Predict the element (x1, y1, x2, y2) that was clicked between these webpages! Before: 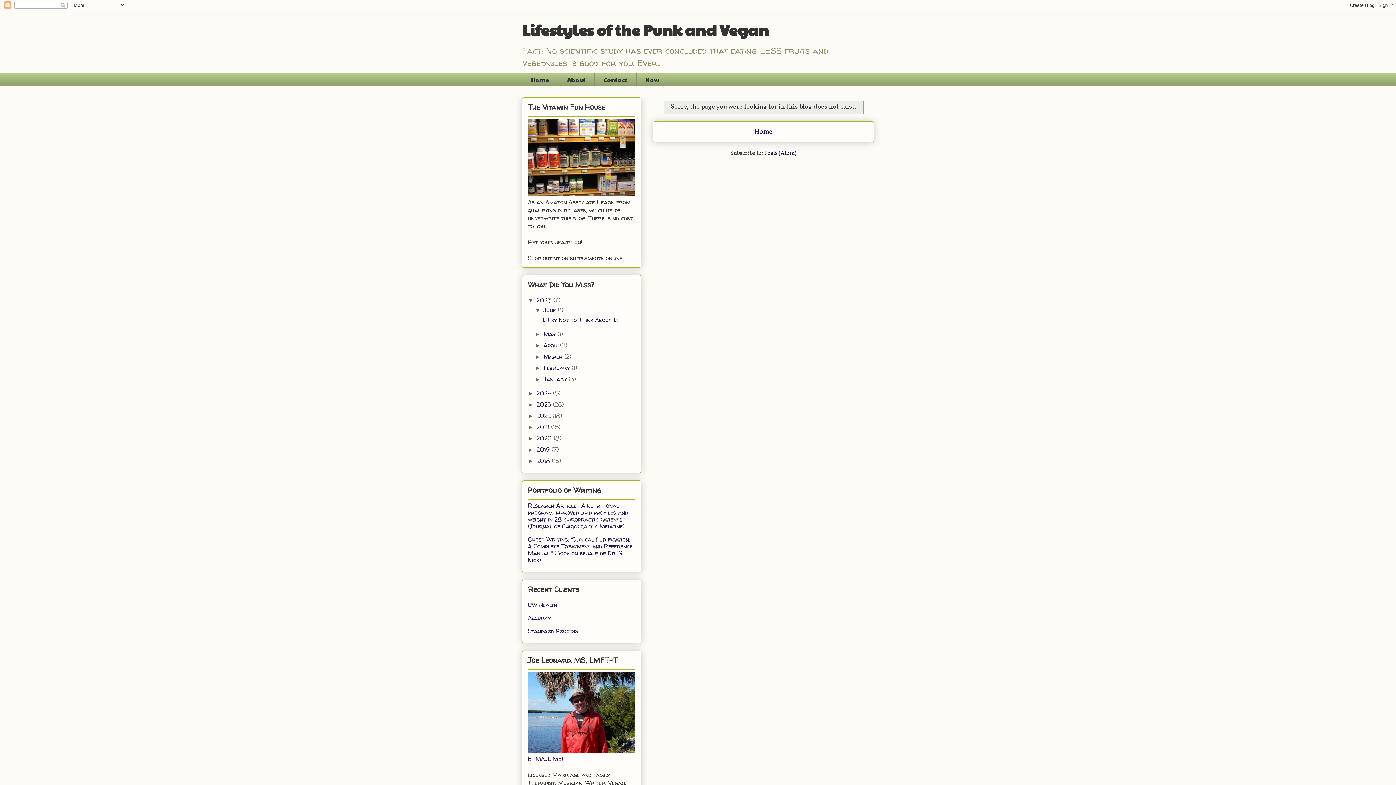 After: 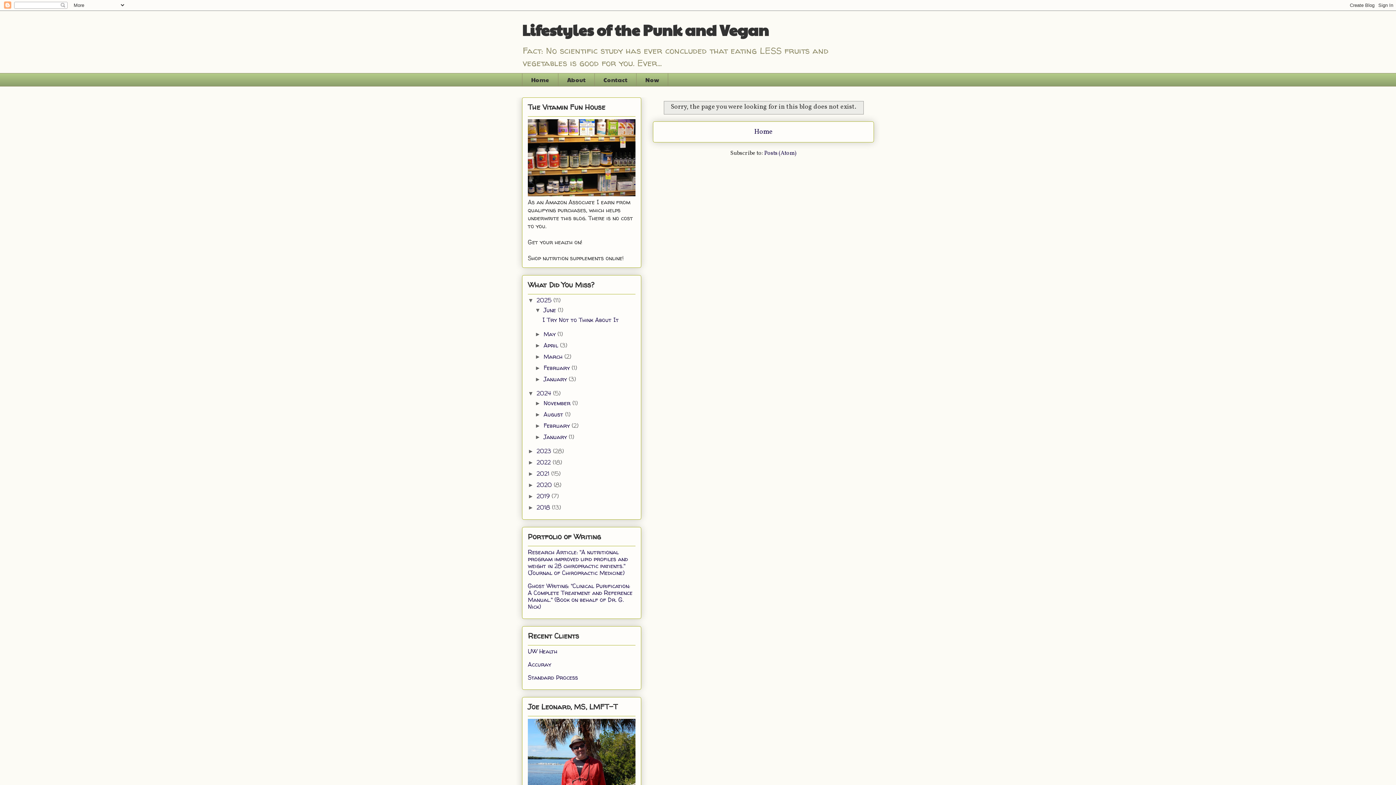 Action: label: ►   bbox: (528, 390, 536, 396)